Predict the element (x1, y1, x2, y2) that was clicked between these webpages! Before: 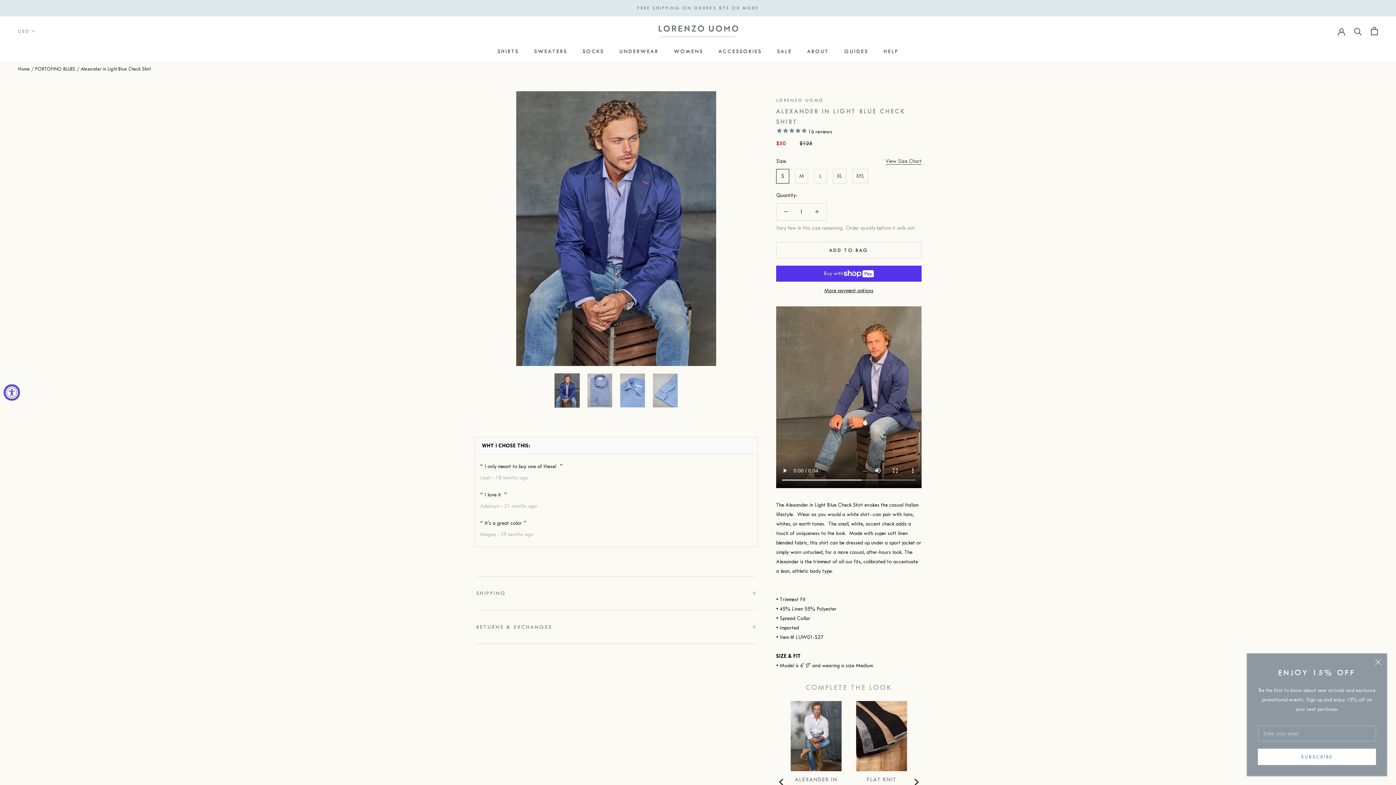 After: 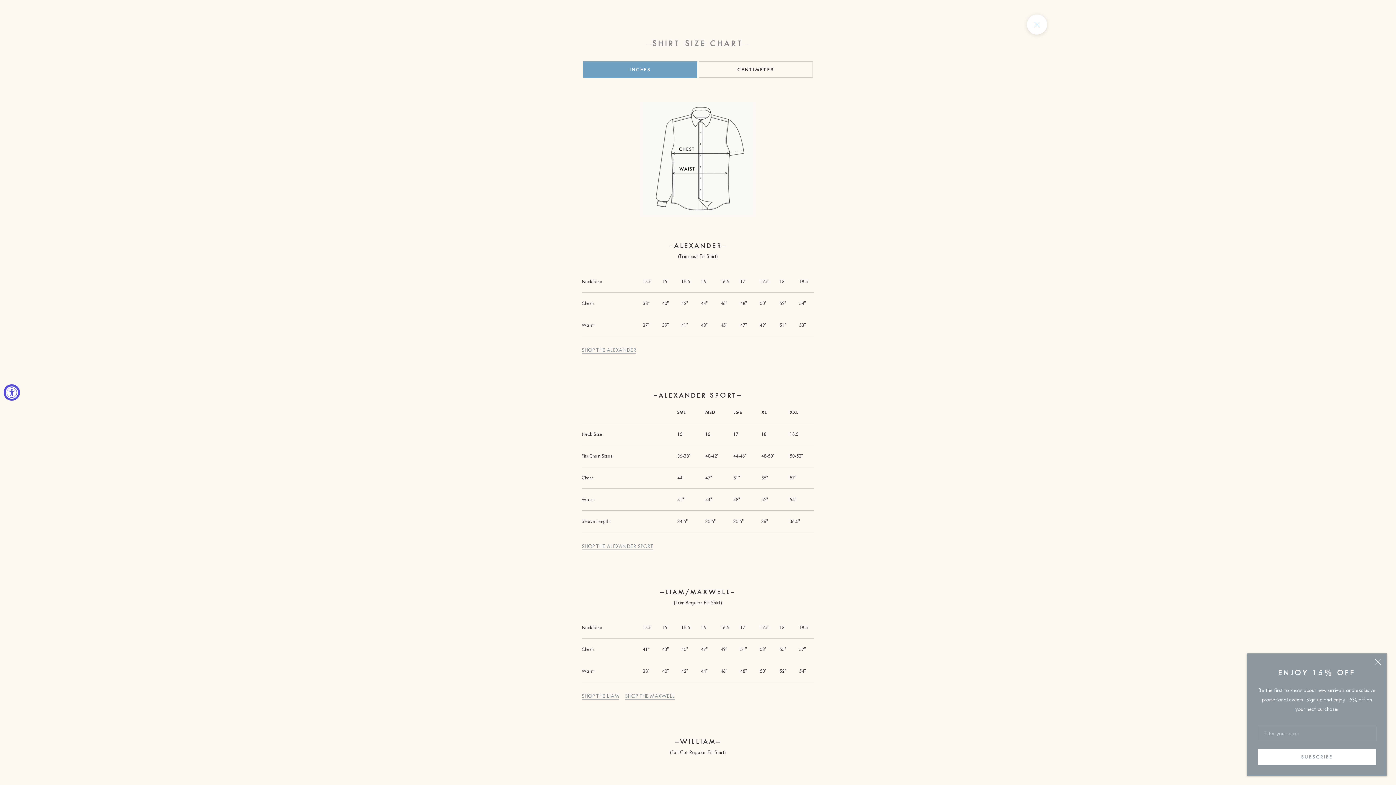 Action: label: View Size Chart bbox: (885, 156, 921, 166)